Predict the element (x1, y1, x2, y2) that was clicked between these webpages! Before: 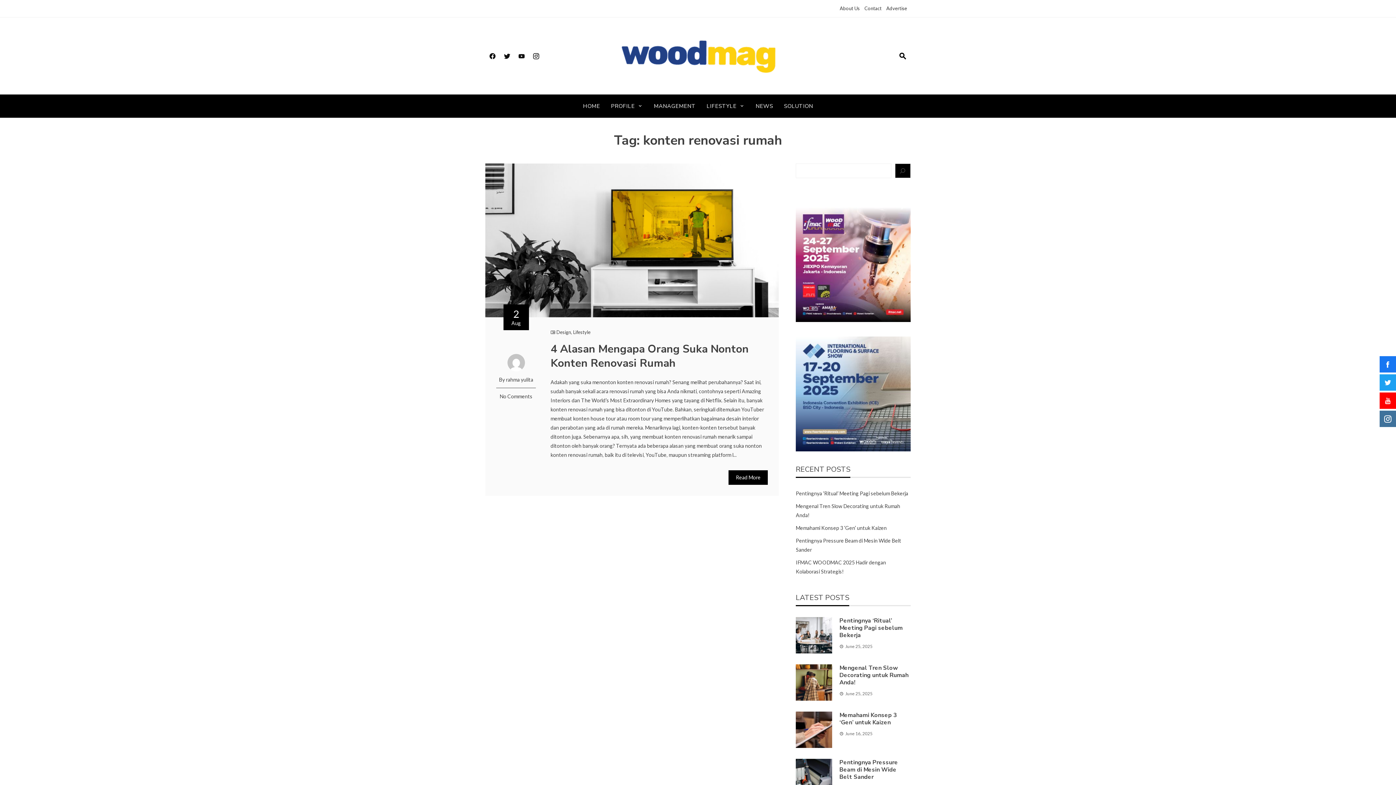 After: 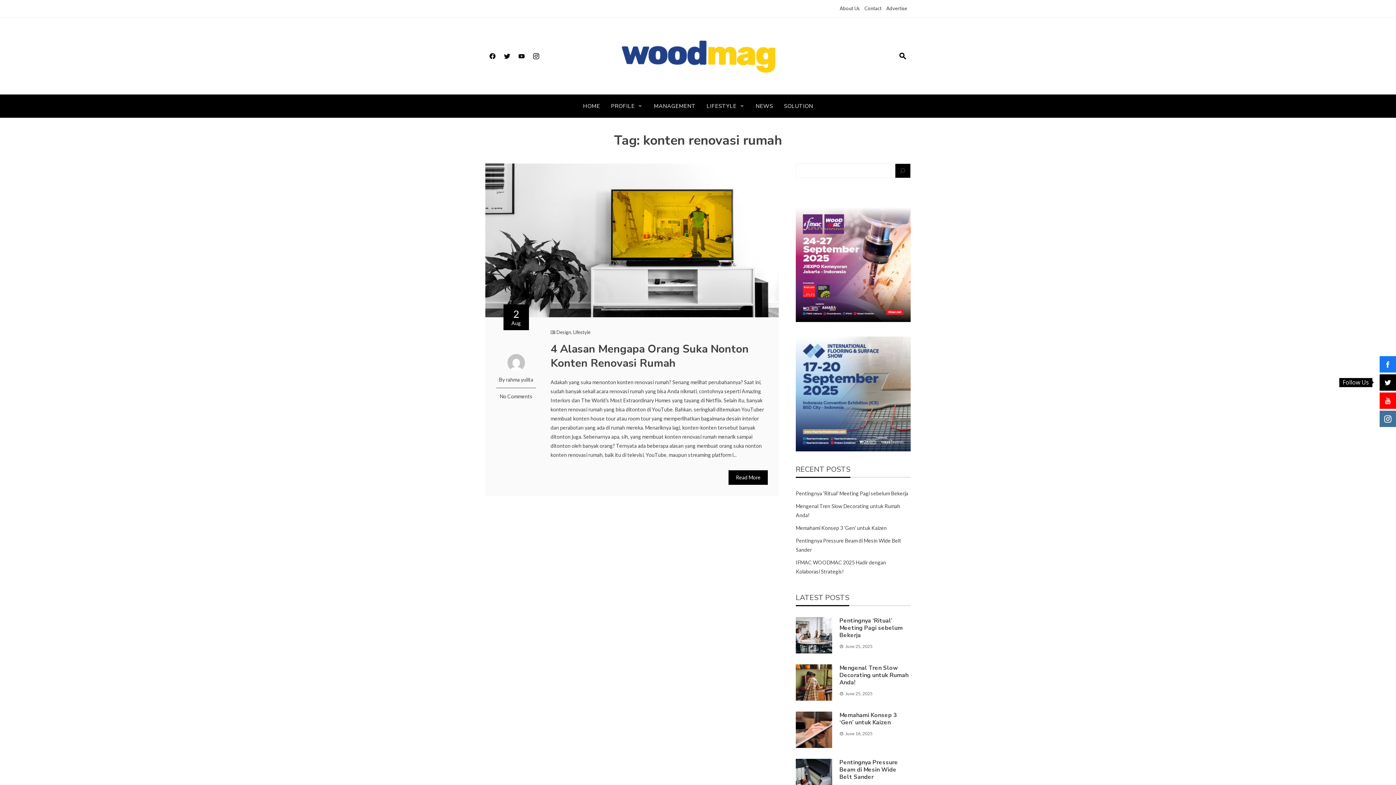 Action: bbox: (1380, 374, 1396, 390)